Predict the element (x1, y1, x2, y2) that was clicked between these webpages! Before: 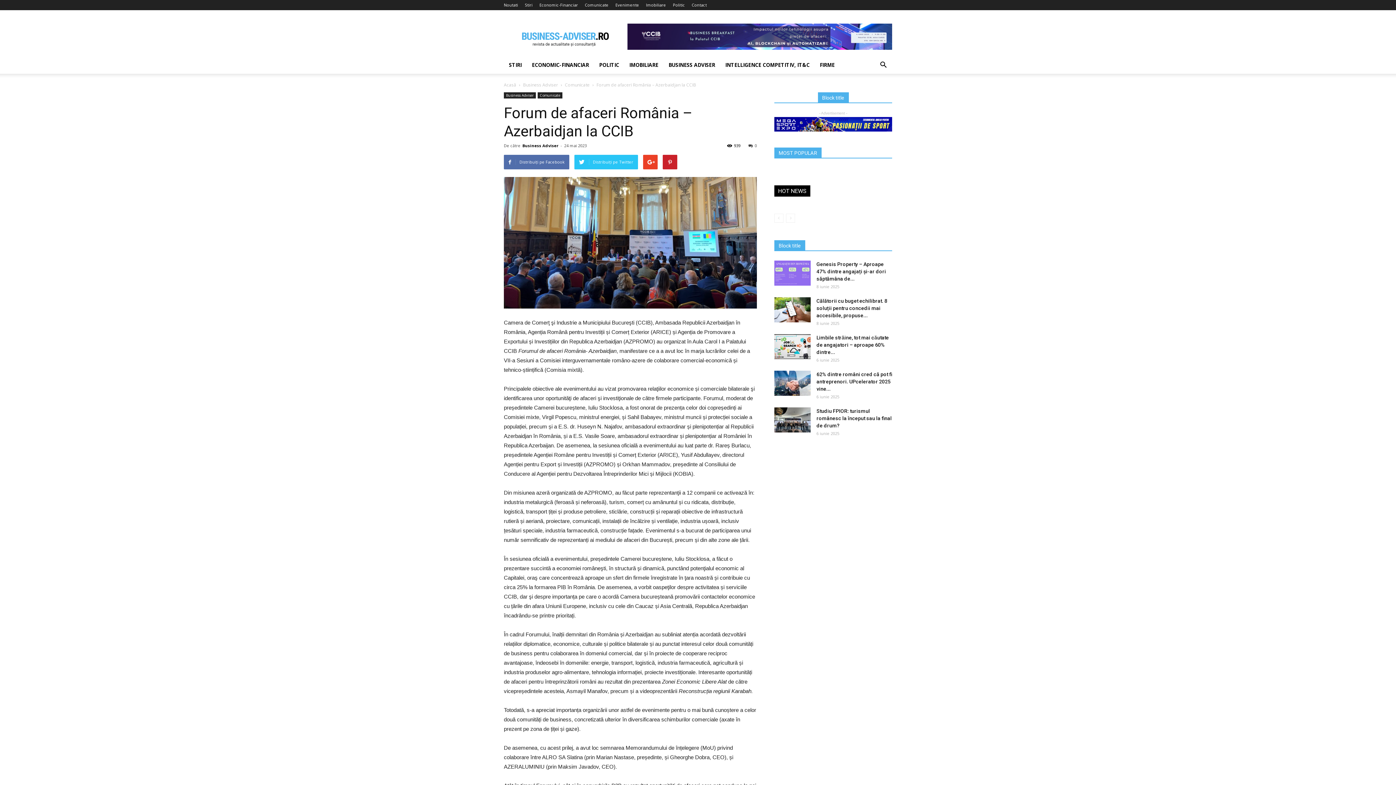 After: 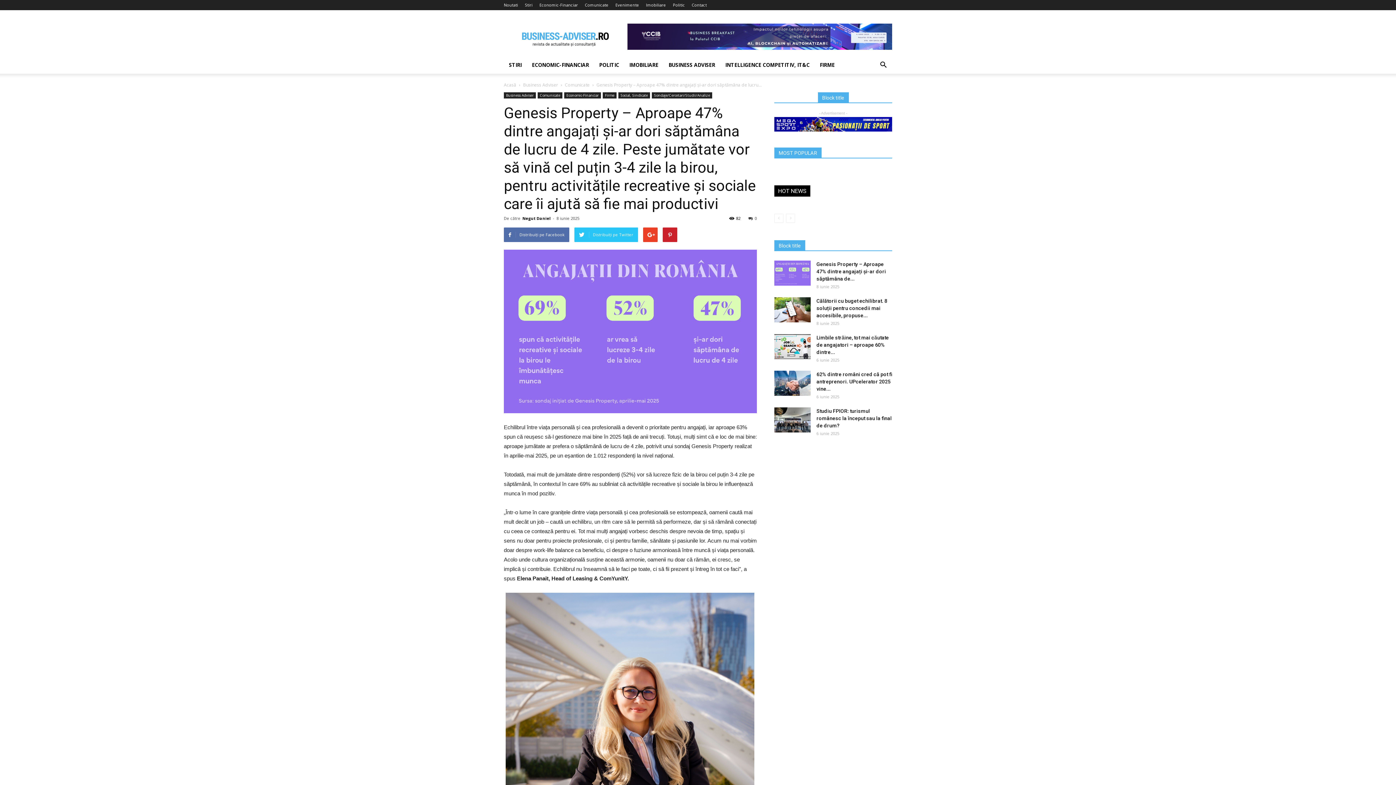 Action: bbox: (774, 260, 810, 285)